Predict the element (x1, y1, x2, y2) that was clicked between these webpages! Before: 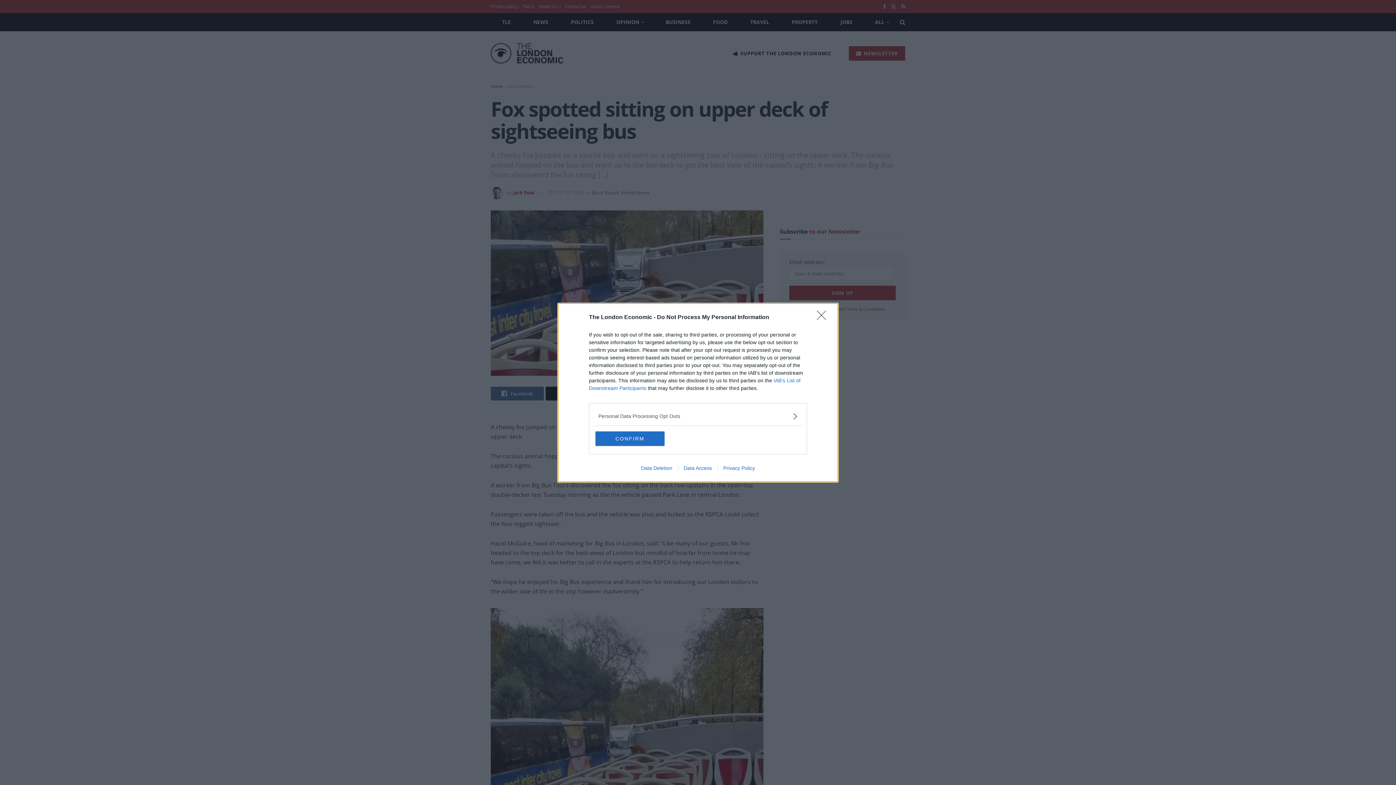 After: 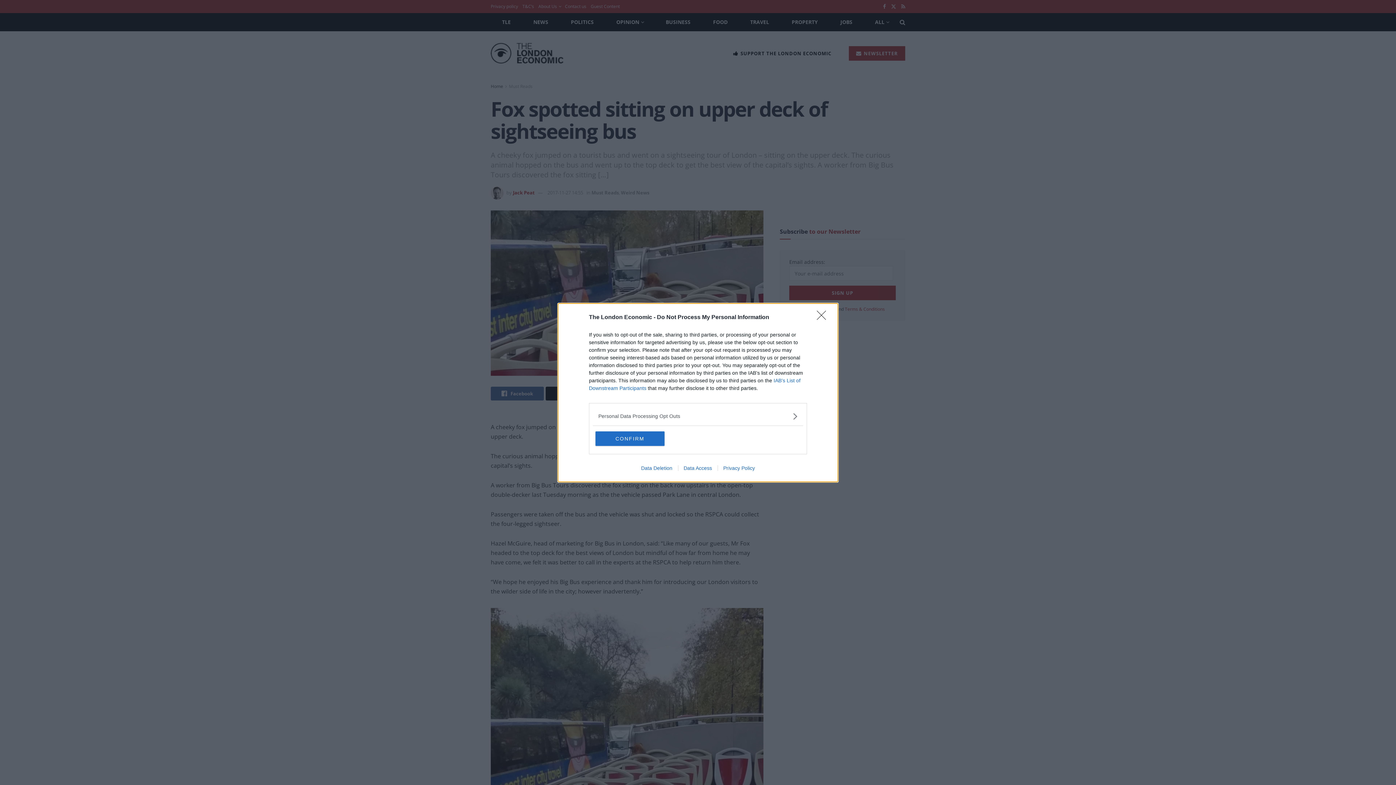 Action: bbox: (678, 465, 717, 471) label: Data Access